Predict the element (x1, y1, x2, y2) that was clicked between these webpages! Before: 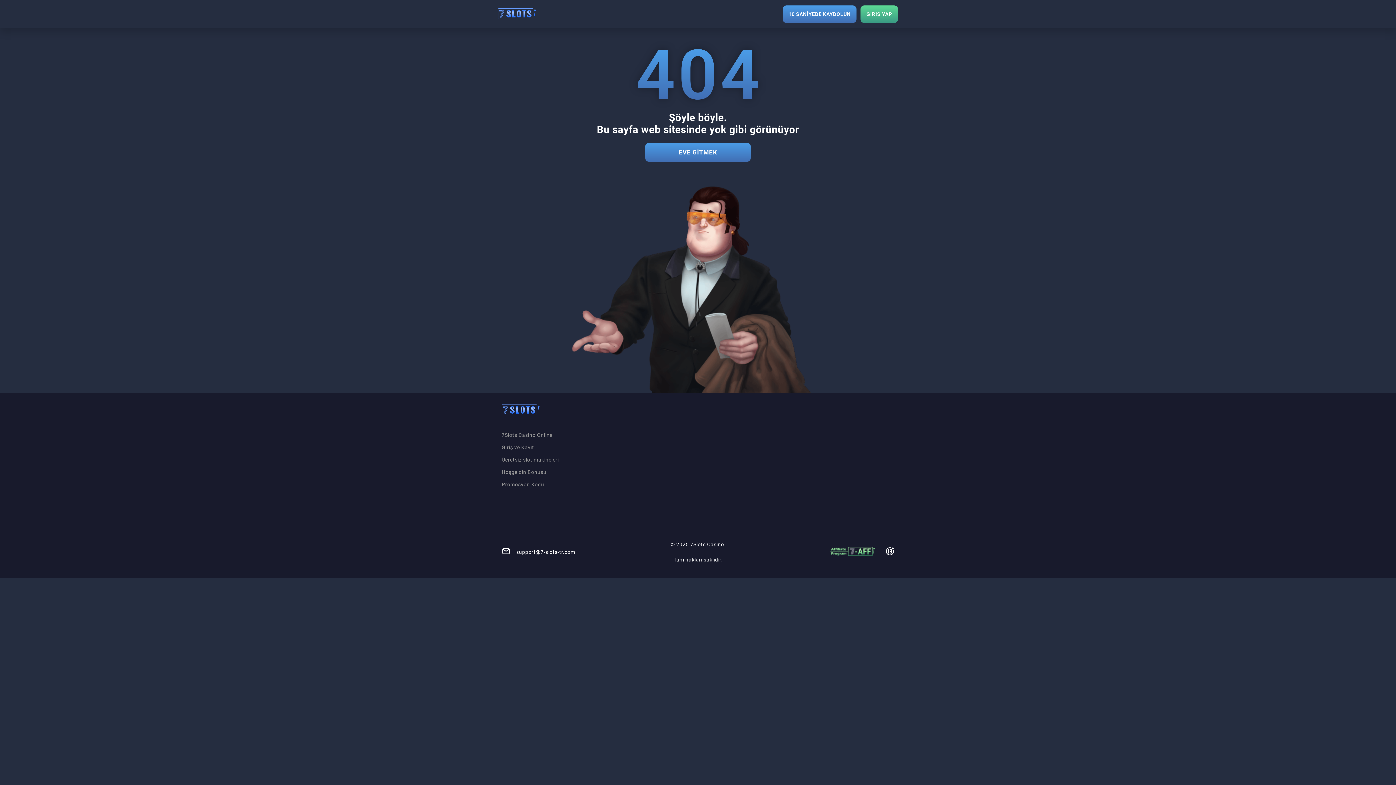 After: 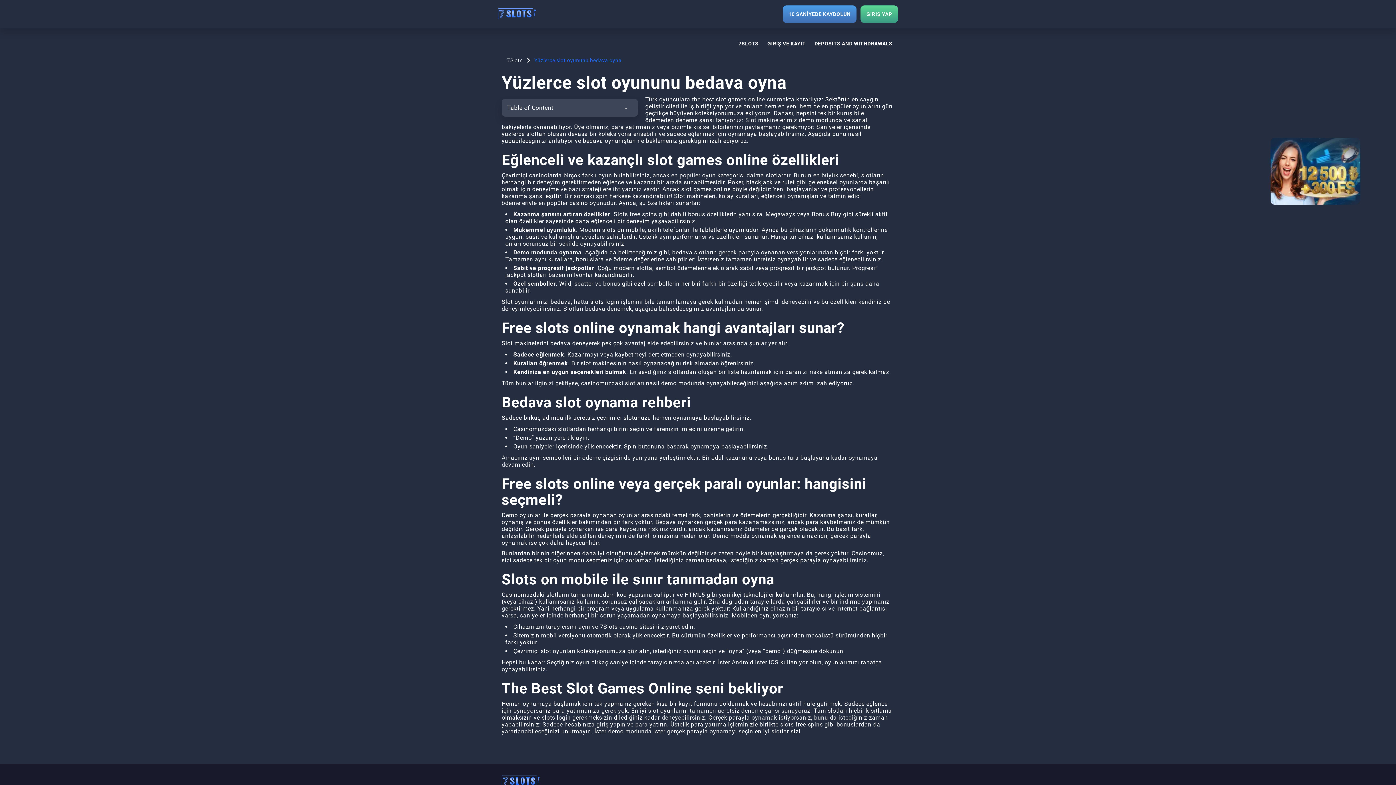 Action: bbox: (501, 457, 894, 469) label: Ücretsiz slot makineleri